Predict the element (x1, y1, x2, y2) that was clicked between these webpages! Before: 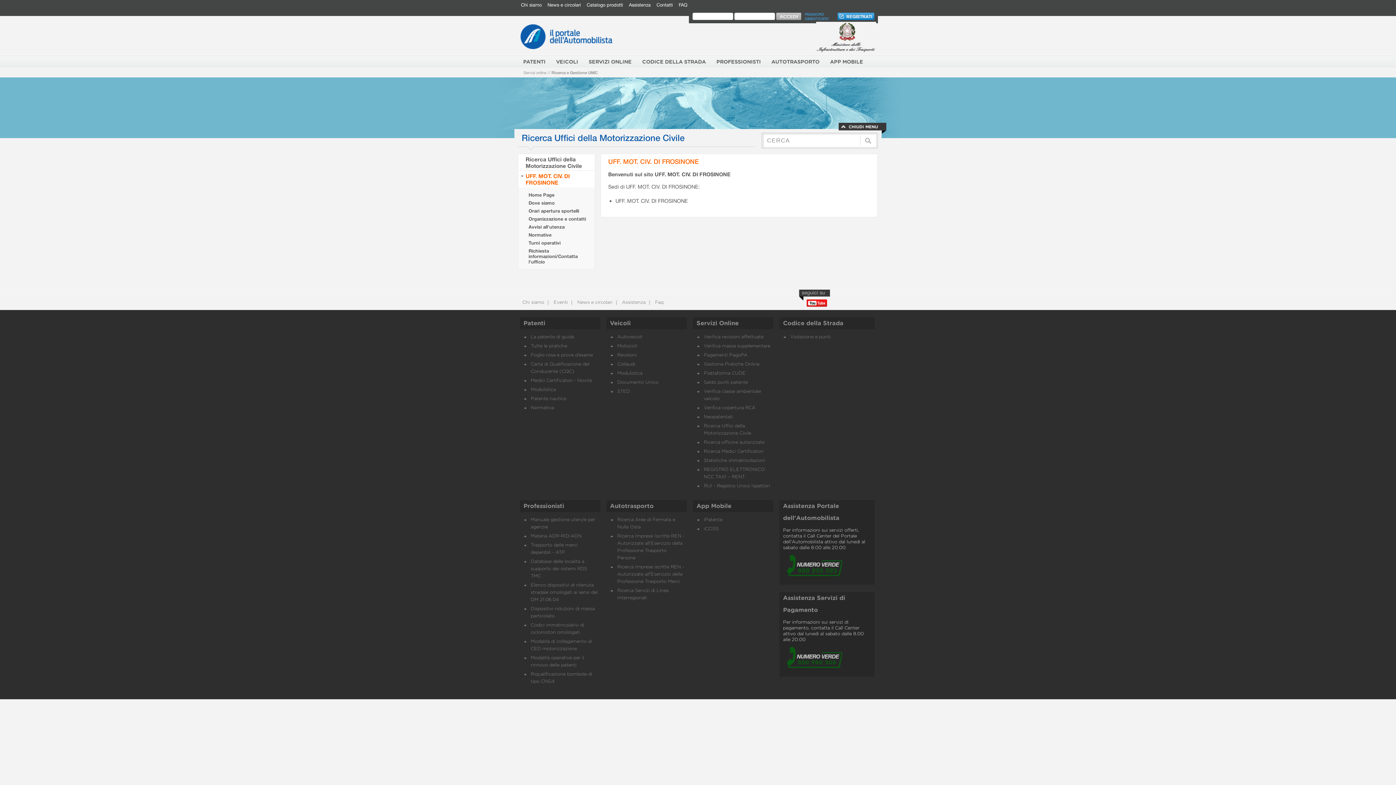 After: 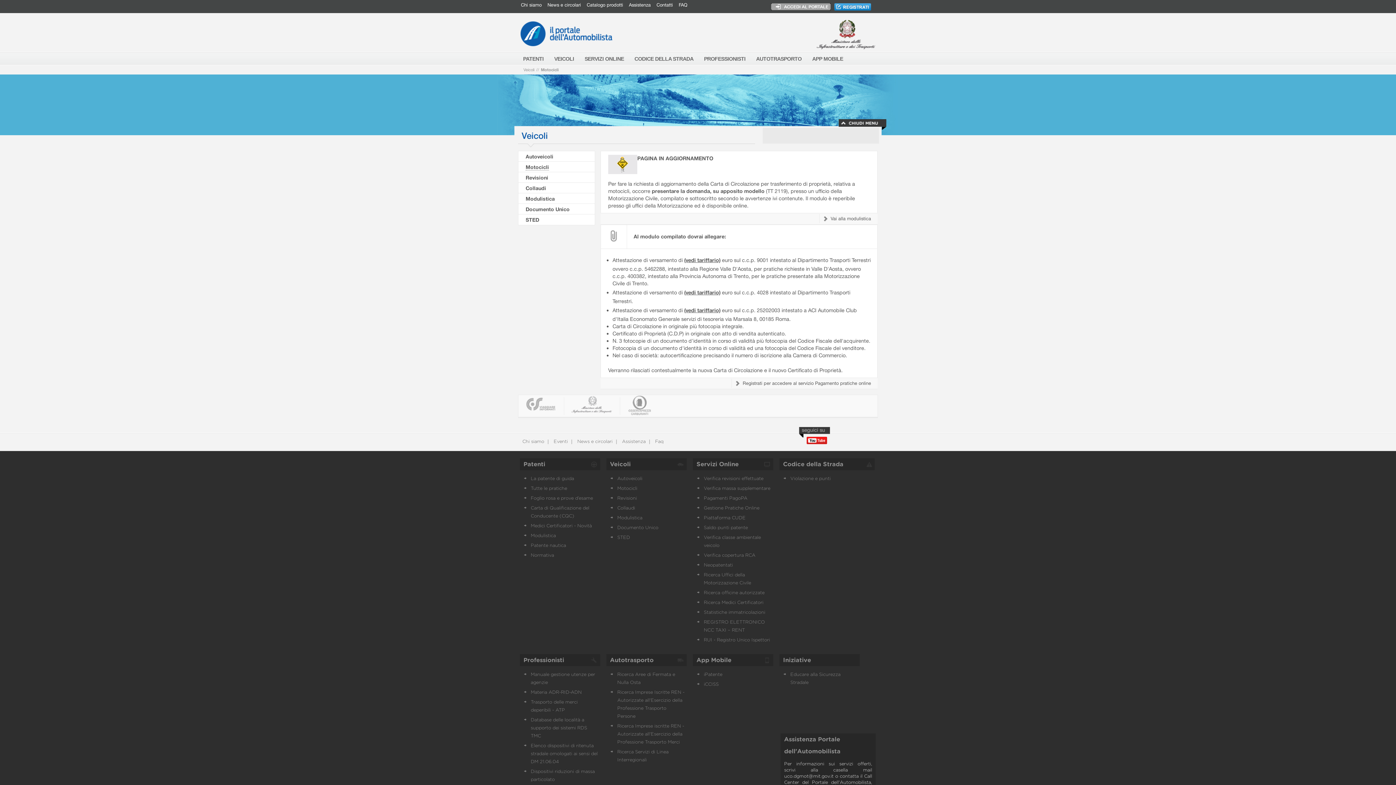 Action: label: Motocicli bbox: (617, 344, 637, 348)